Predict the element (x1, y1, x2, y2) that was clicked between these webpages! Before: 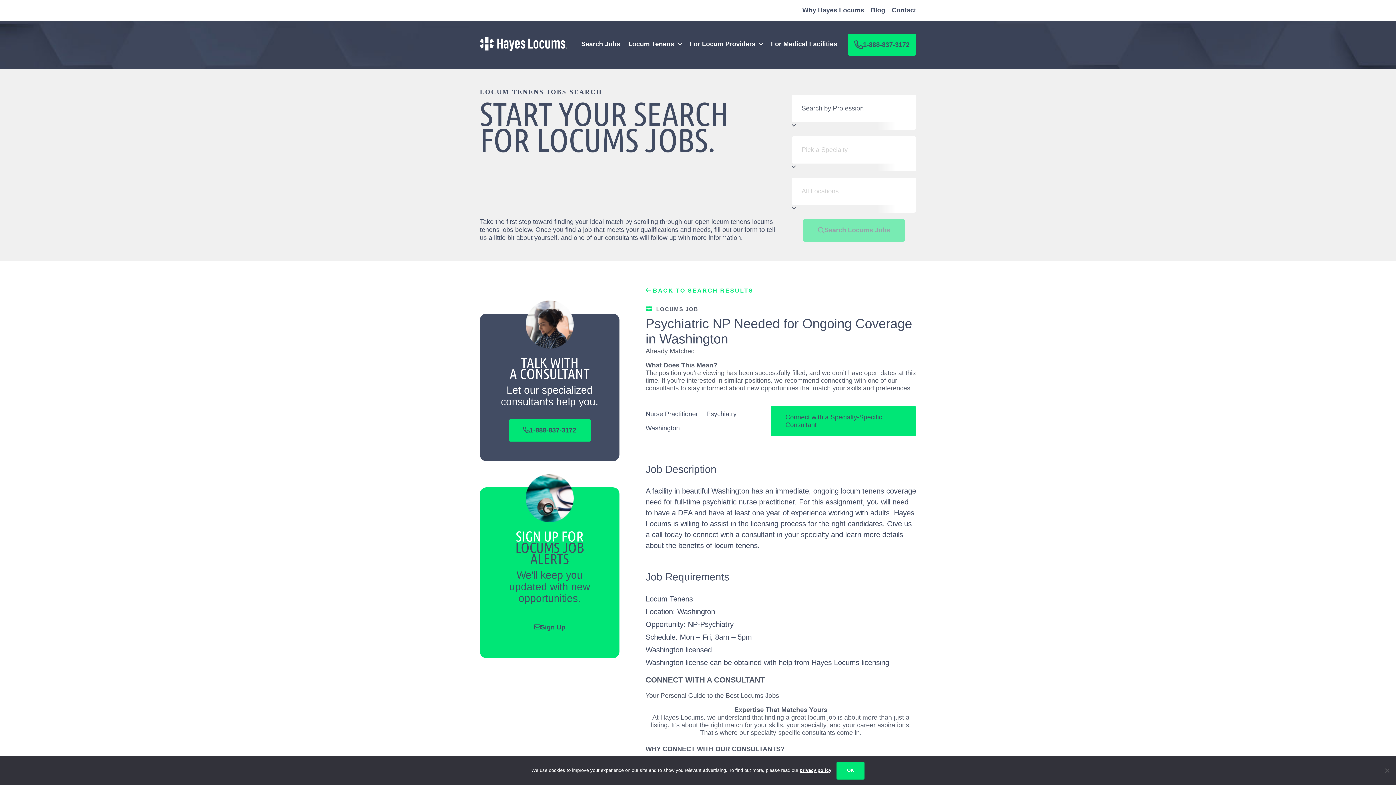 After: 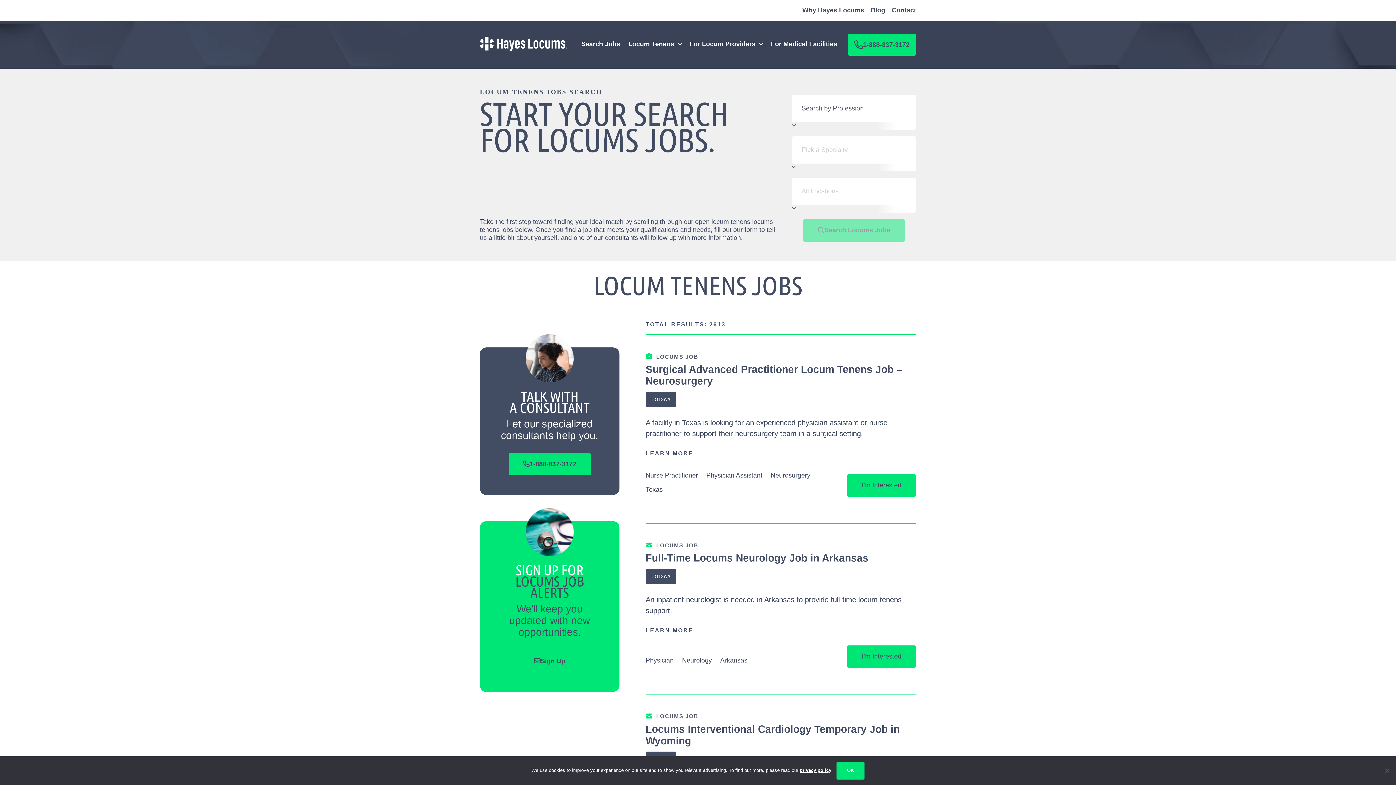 Action: bbox: (581, 40, 620, 47) label: Search Jobs